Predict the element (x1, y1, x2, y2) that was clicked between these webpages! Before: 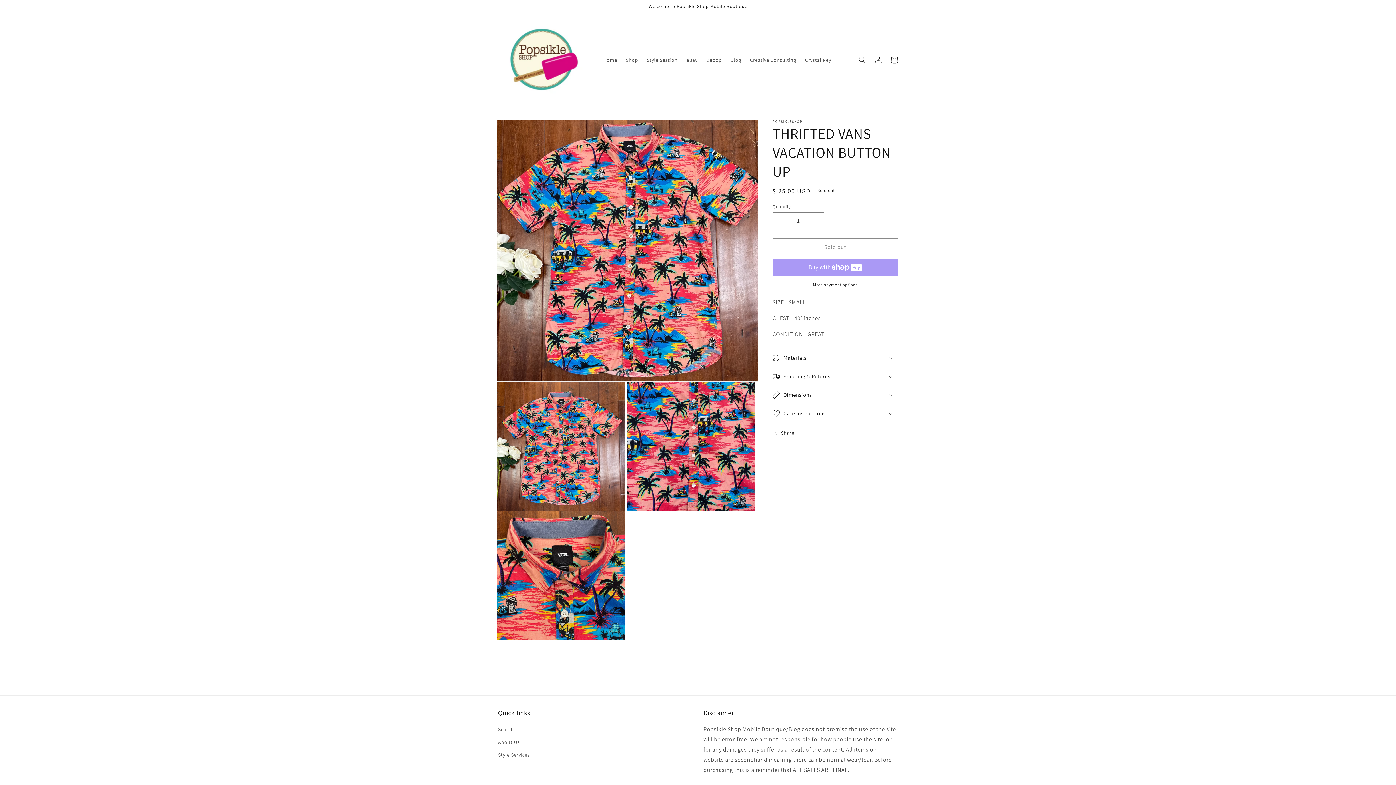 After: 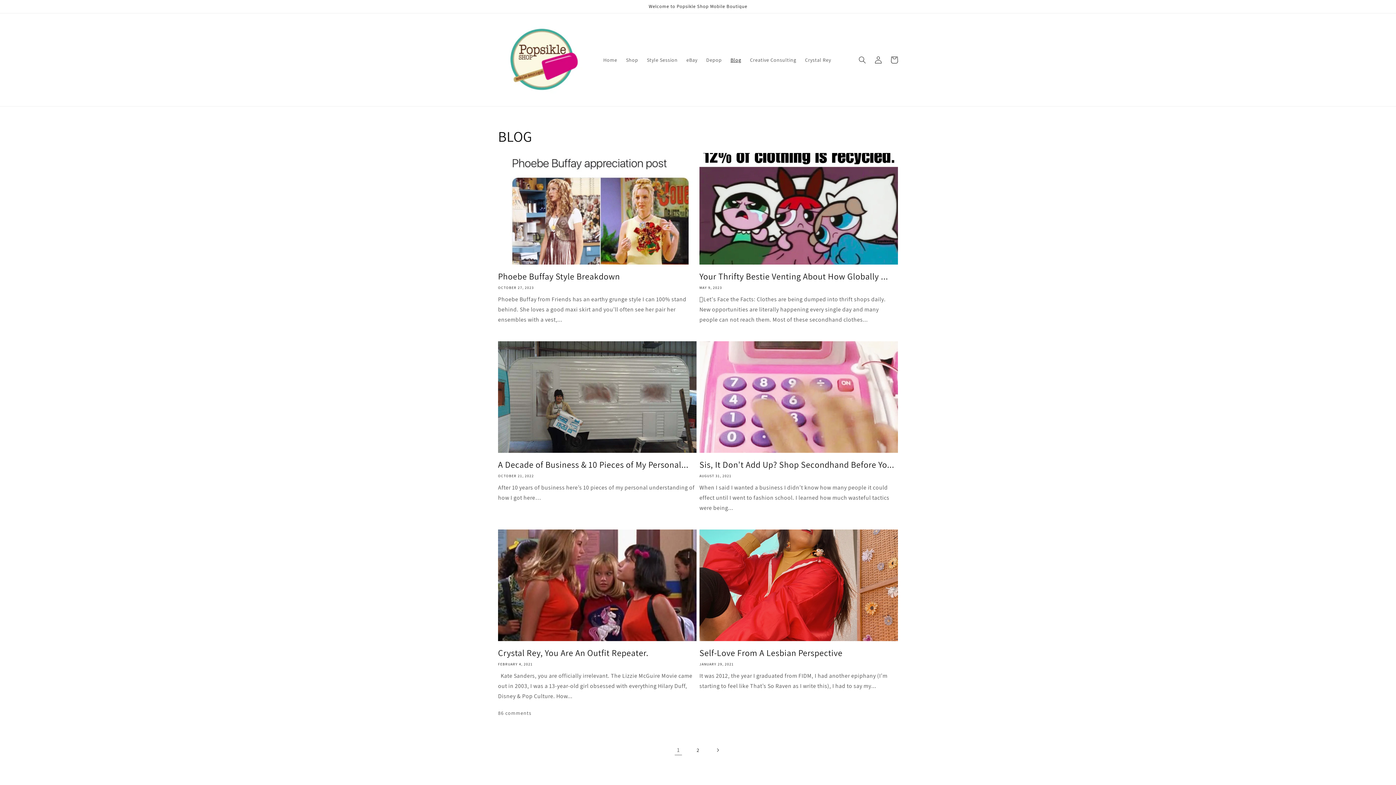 Action: label: Blog bbox: (726, 52, 745, 67)